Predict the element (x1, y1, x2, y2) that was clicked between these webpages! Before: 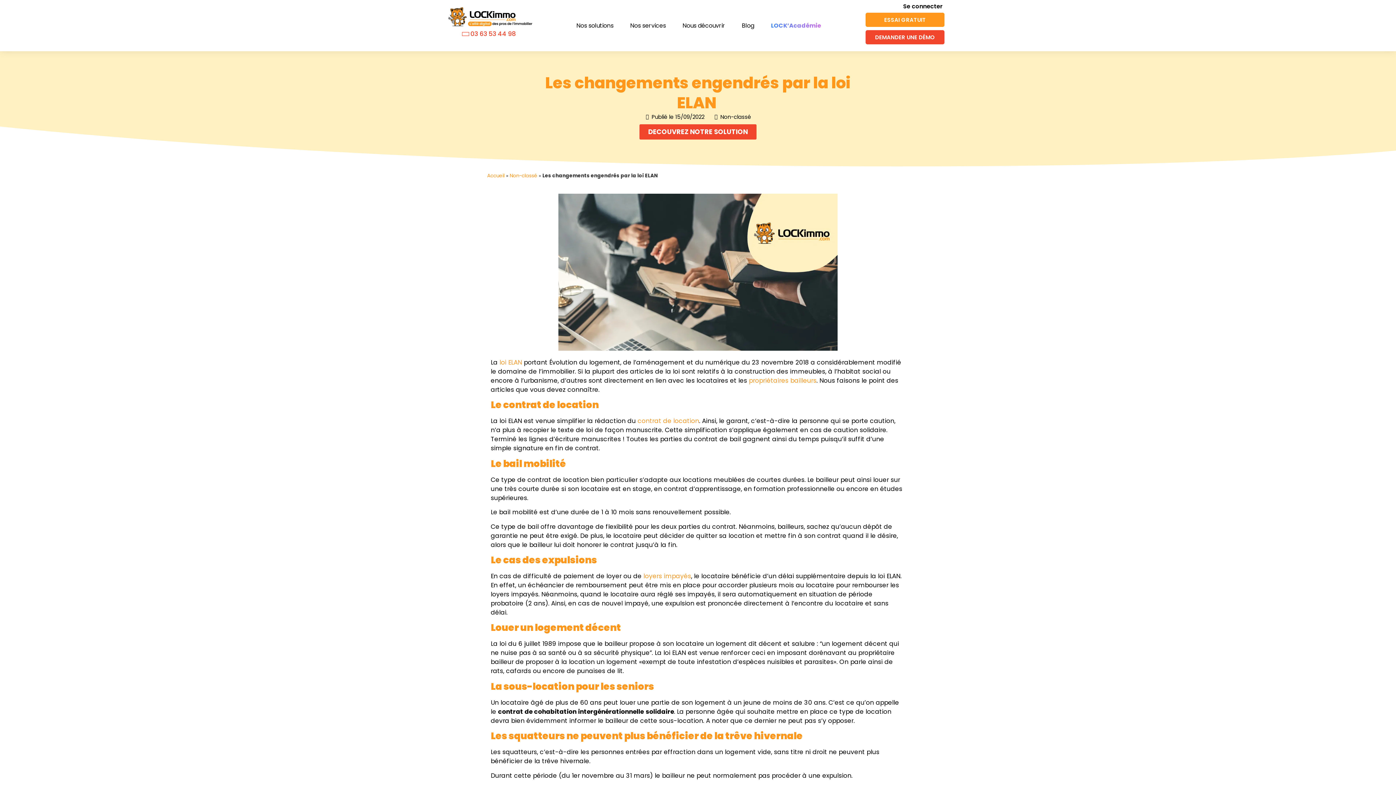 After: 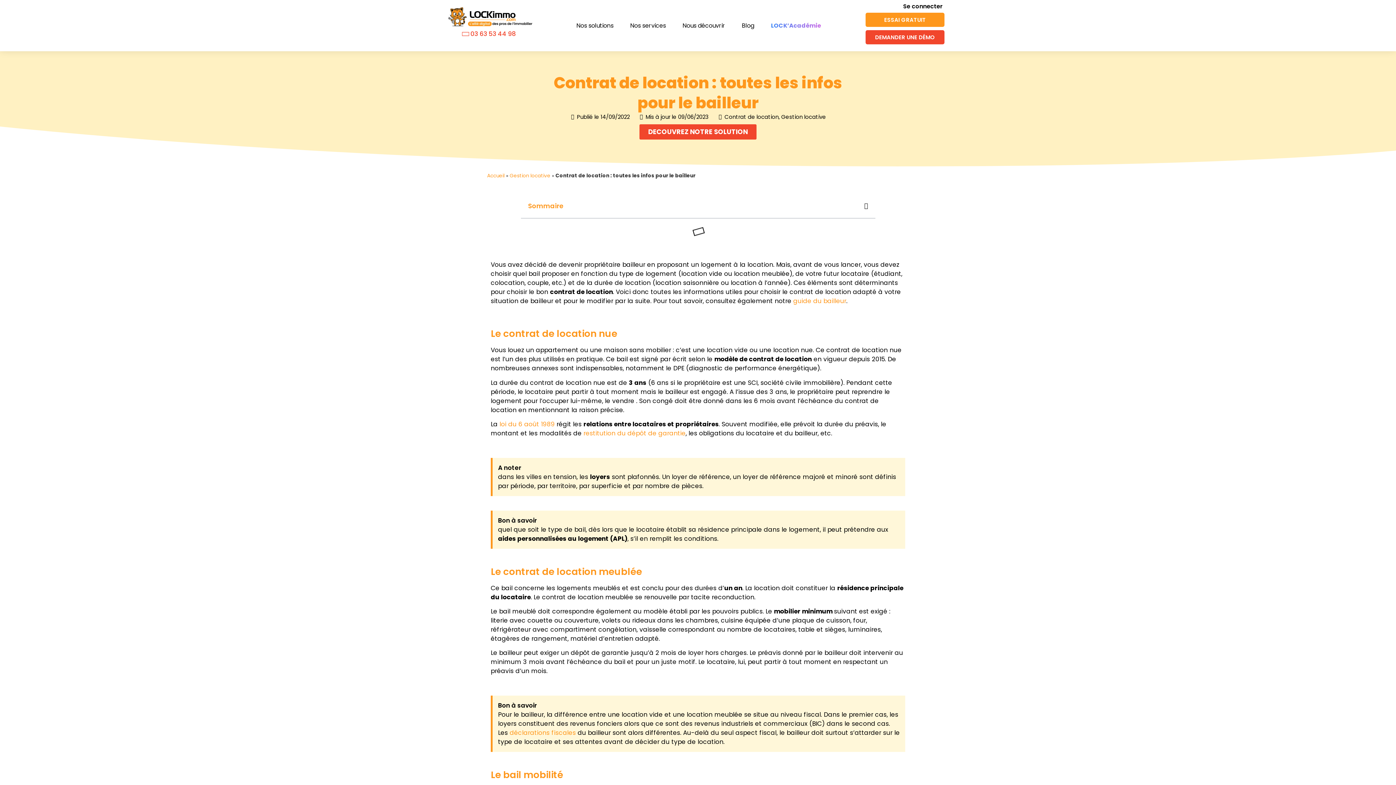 Action: bbox: (637, 416, 699, 425) label: contrat de location